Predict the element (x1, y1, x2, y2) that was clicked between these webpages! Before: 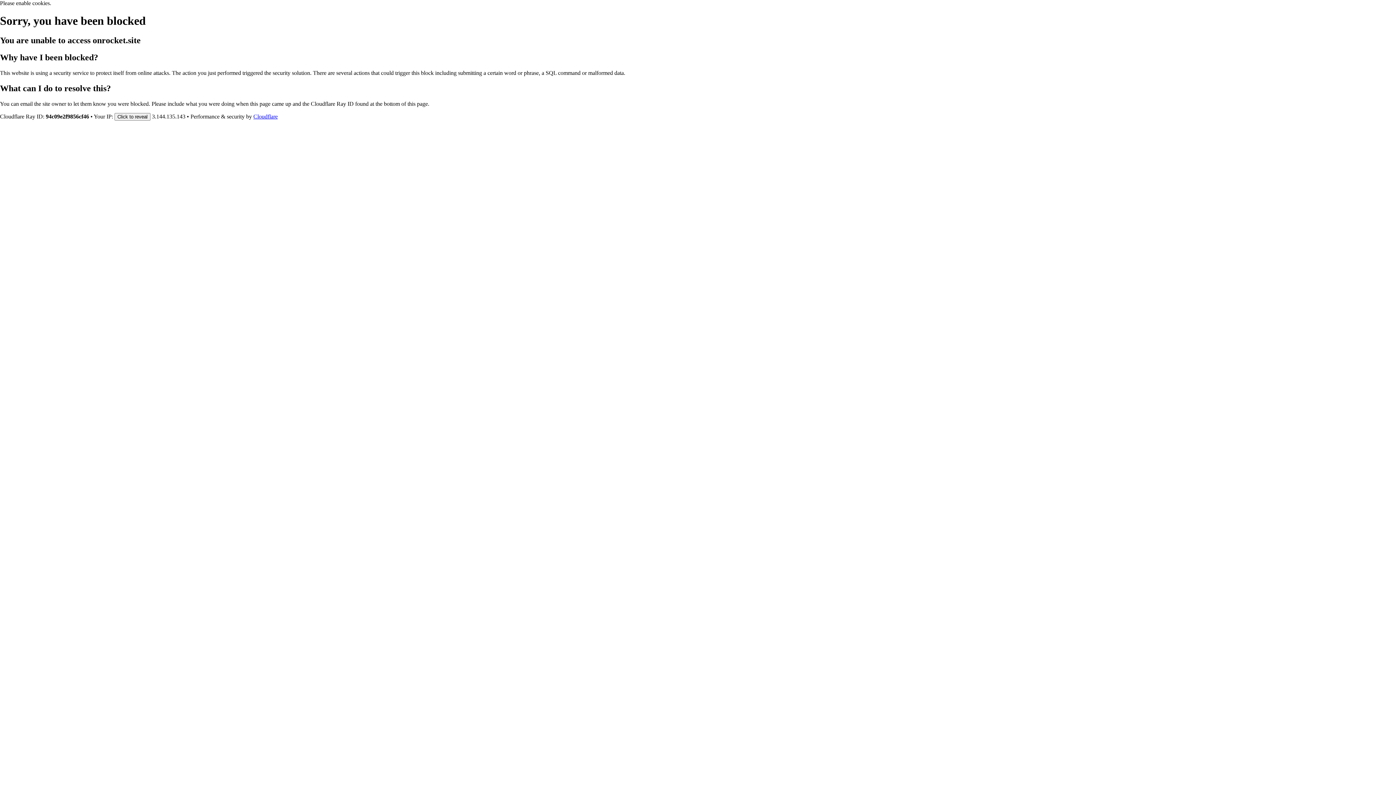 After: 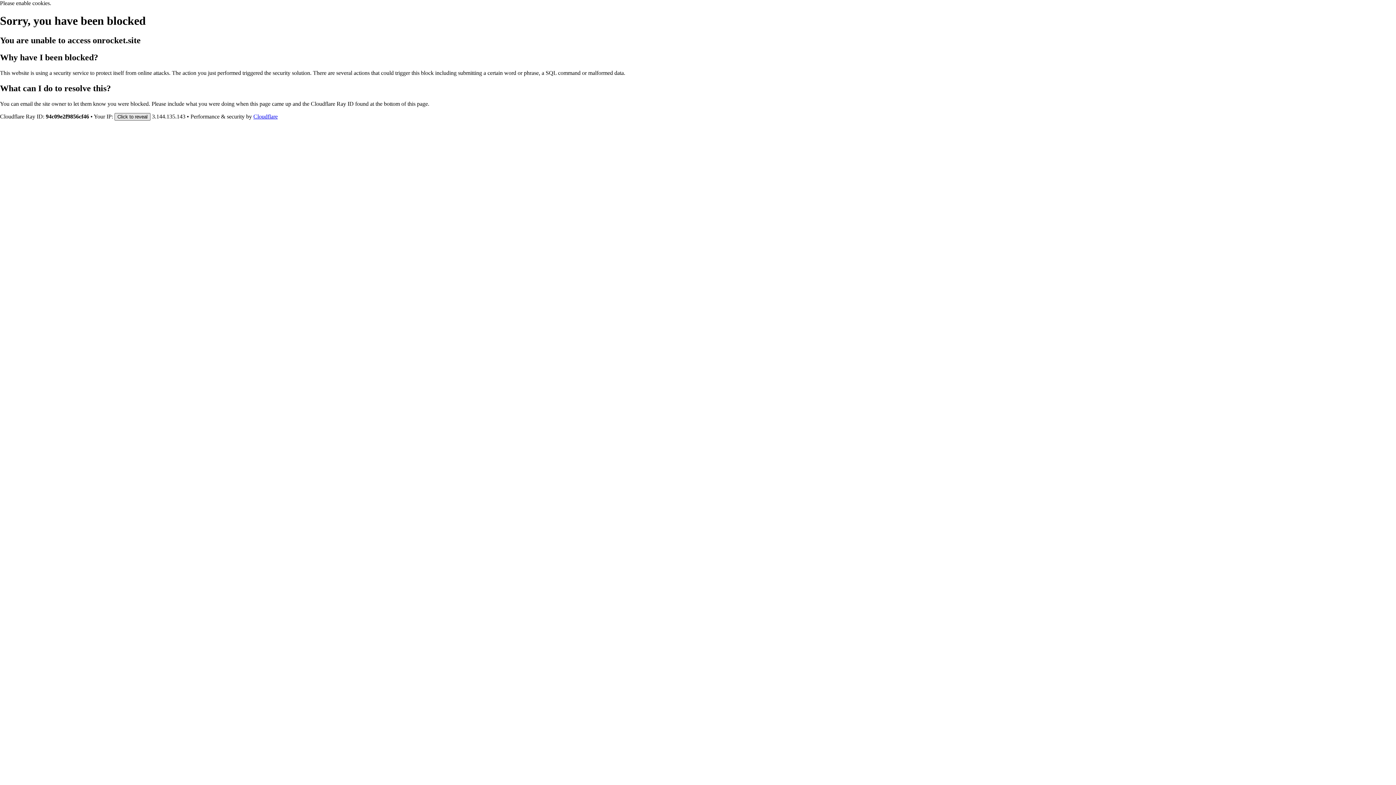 Action: label: Click to reveal bbox: (114, 112, 150, 120)